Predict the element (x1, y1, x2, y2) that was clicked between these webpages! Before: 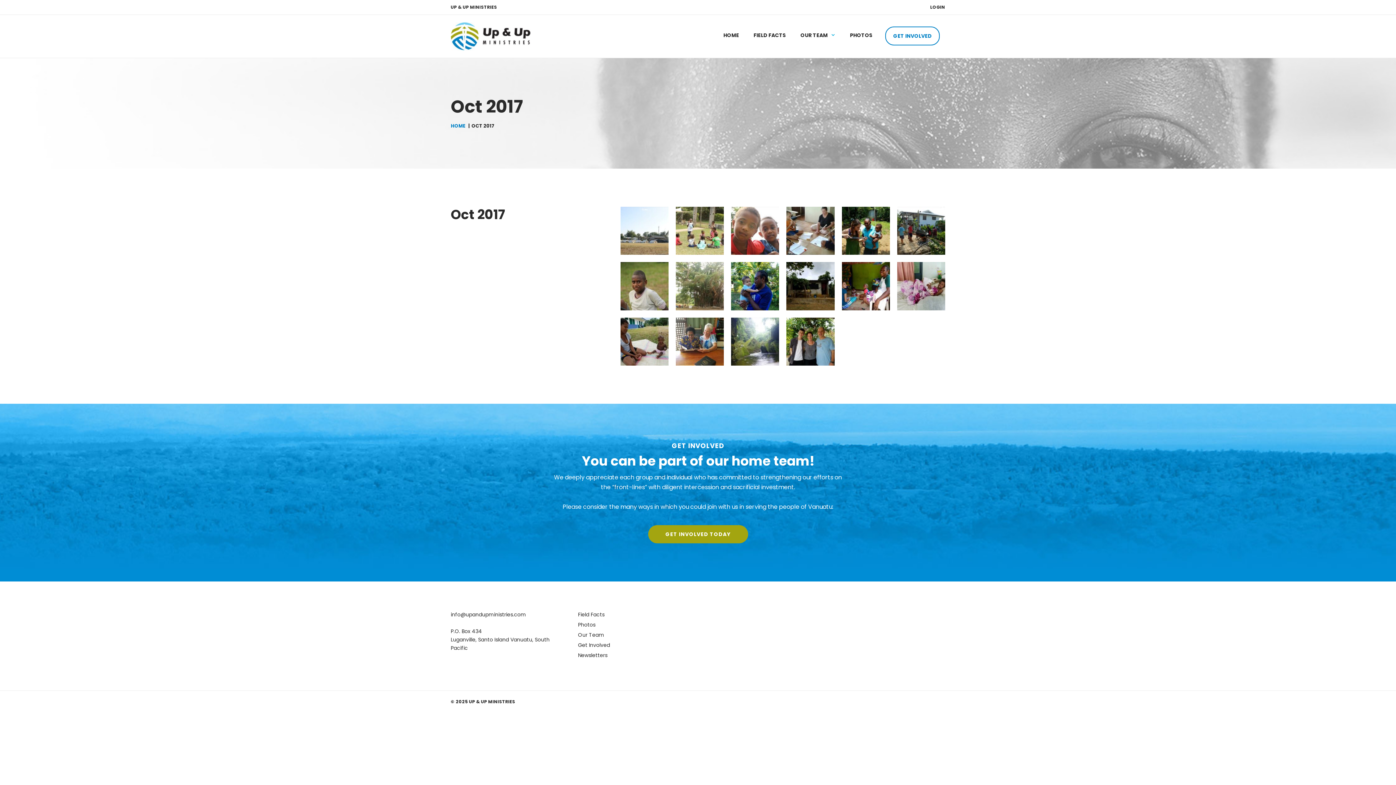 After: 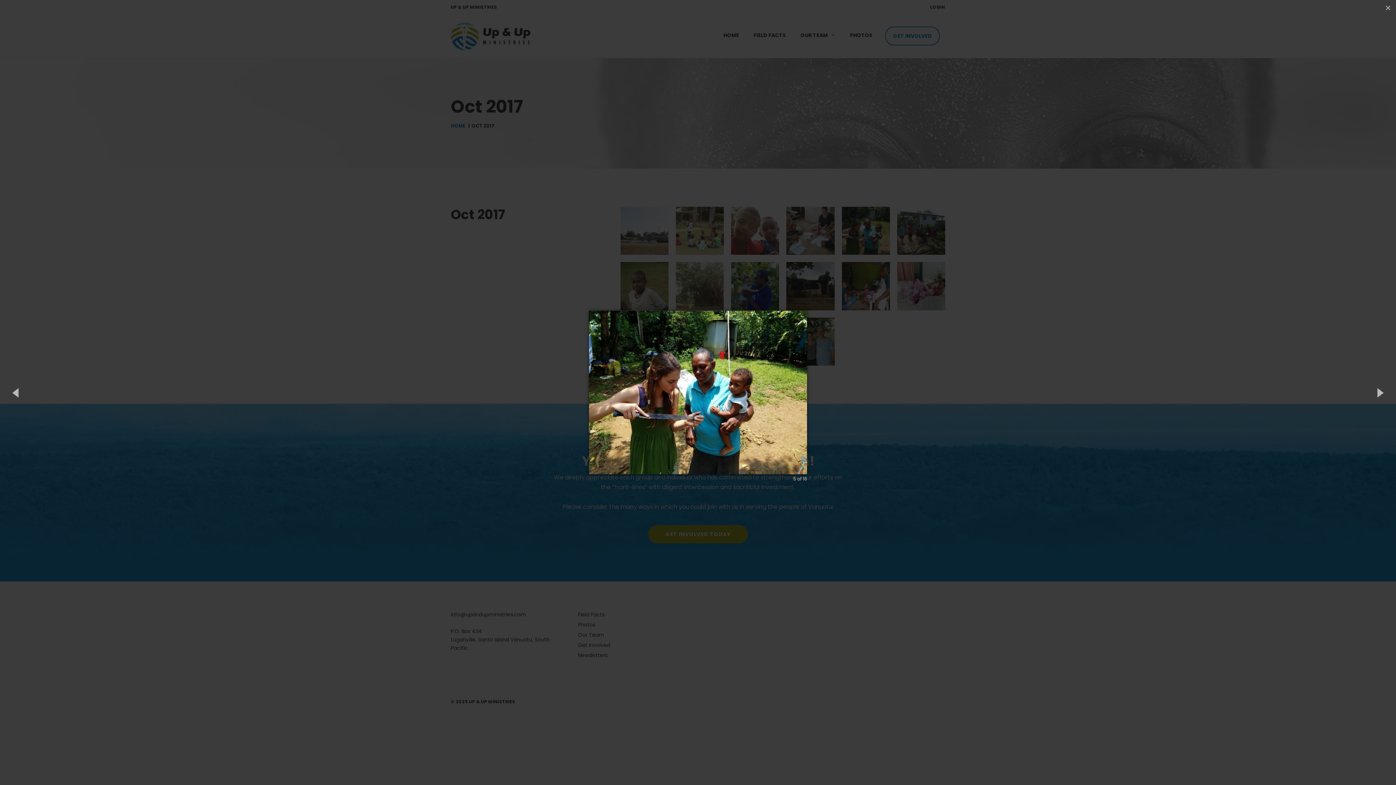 Action: bbox: (842, 207, 890, 255)